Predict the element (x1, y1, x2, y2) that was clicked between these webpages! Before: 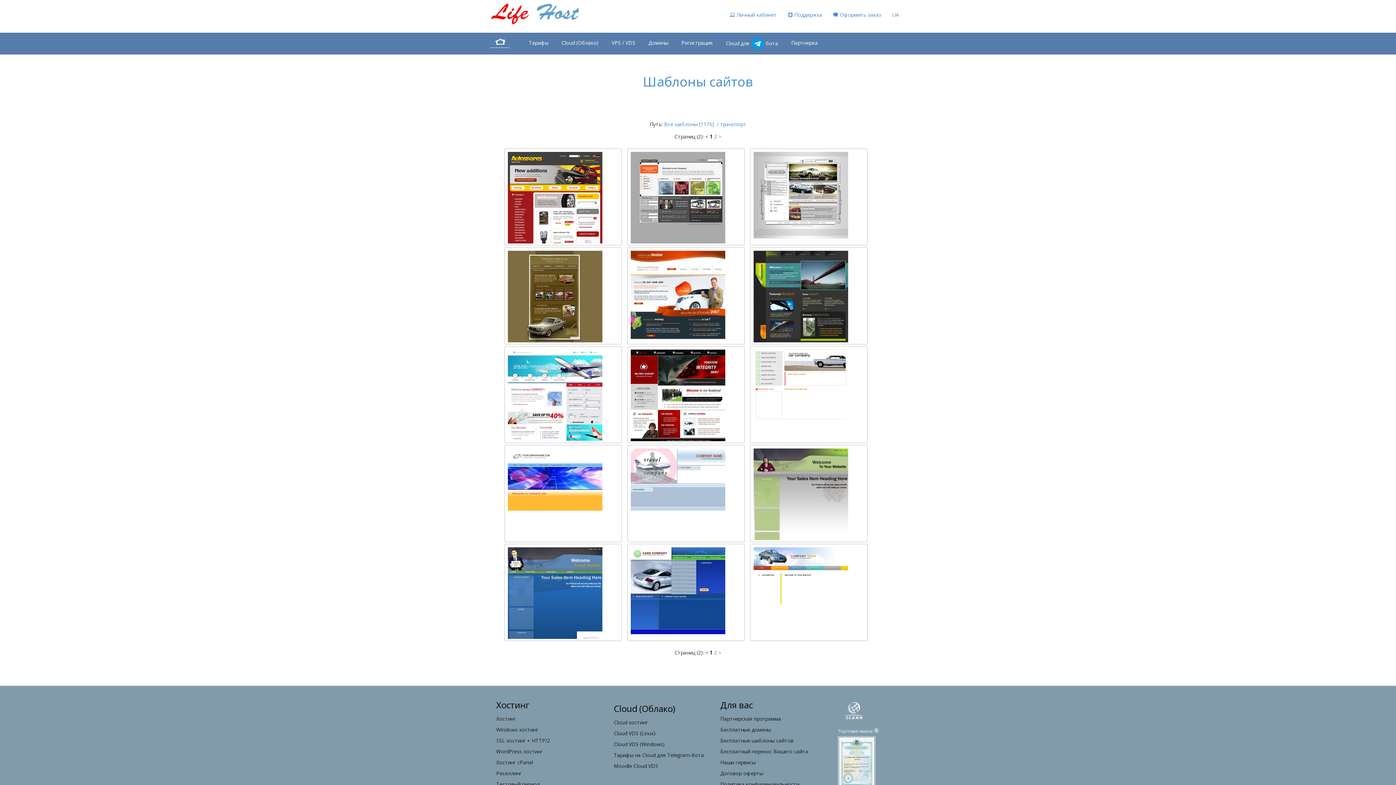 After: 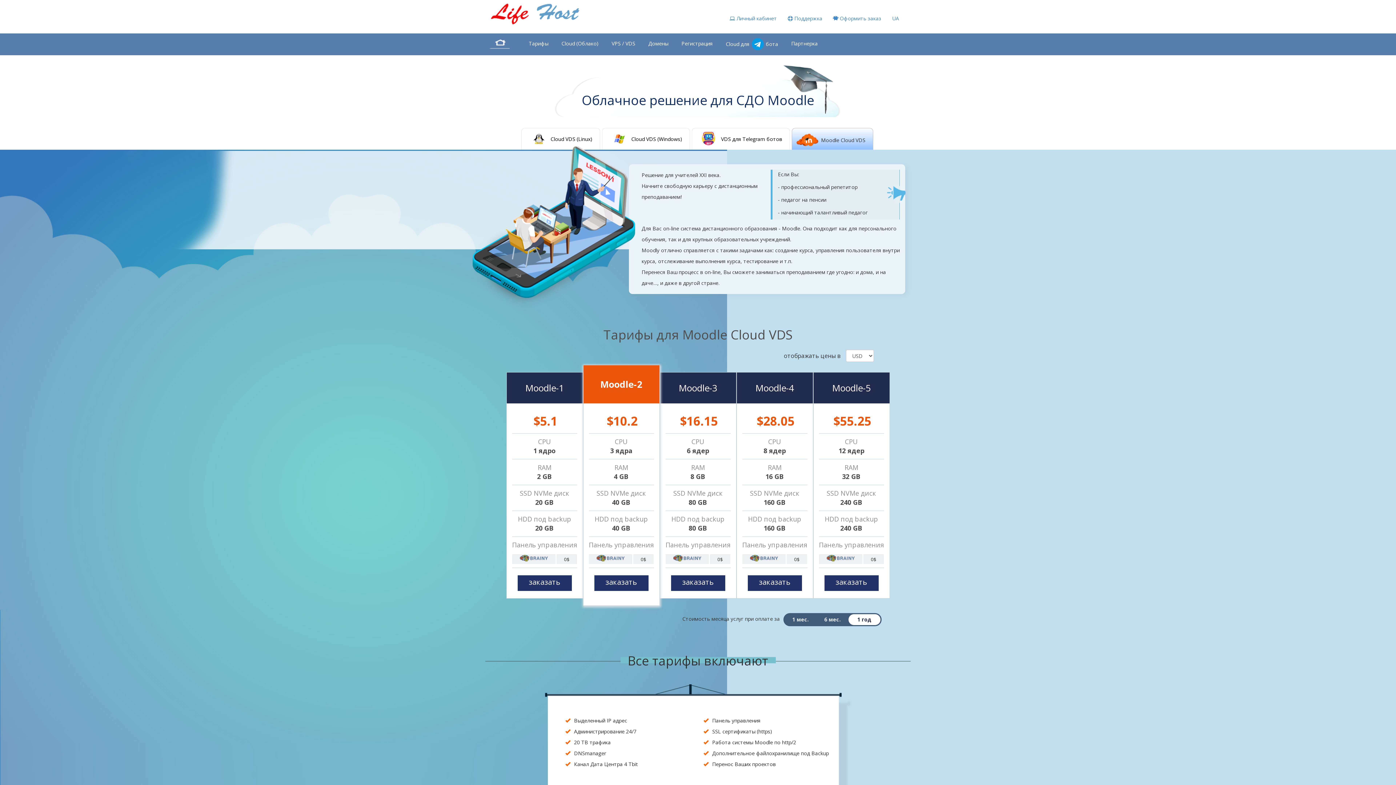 Action: label: Moodle Cloud VDS bbox: (613, 762, 658, 769)